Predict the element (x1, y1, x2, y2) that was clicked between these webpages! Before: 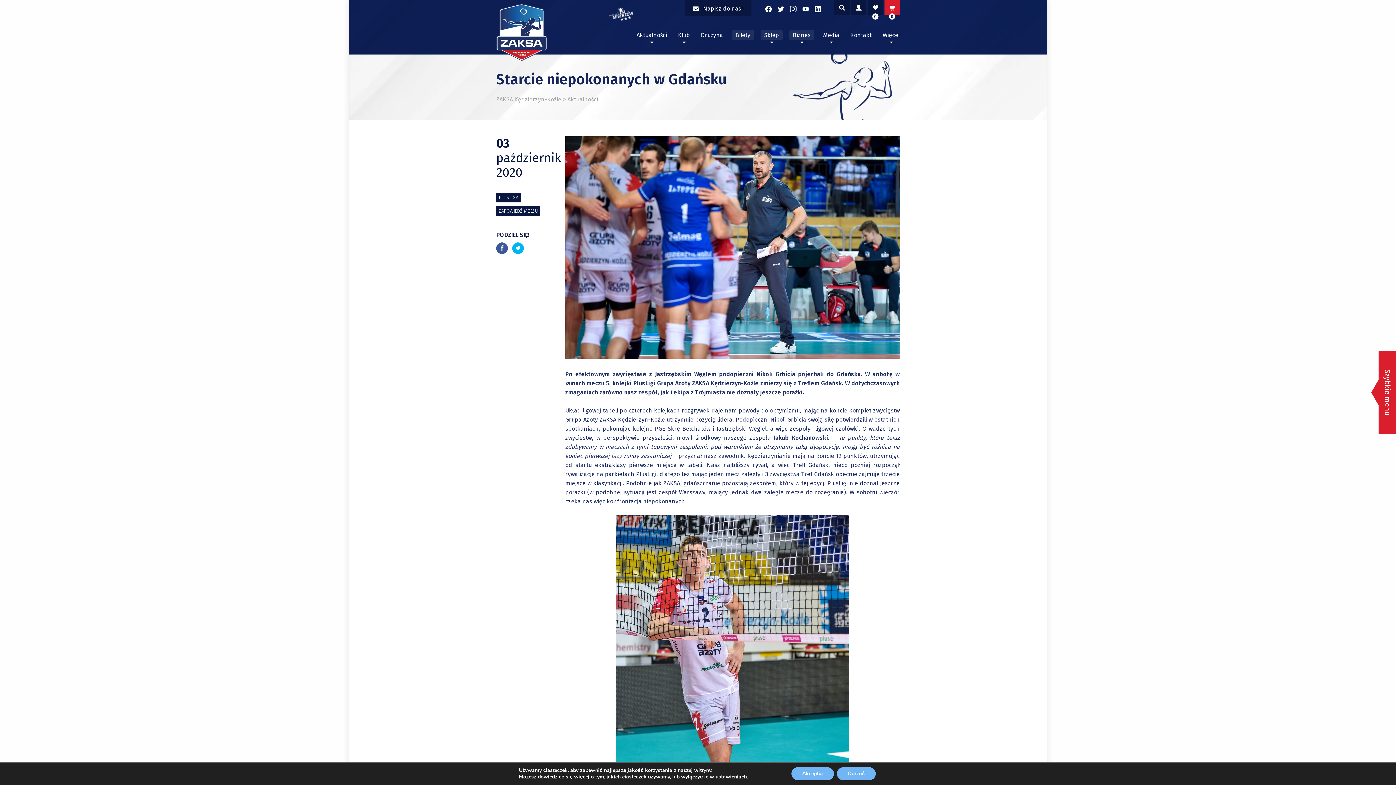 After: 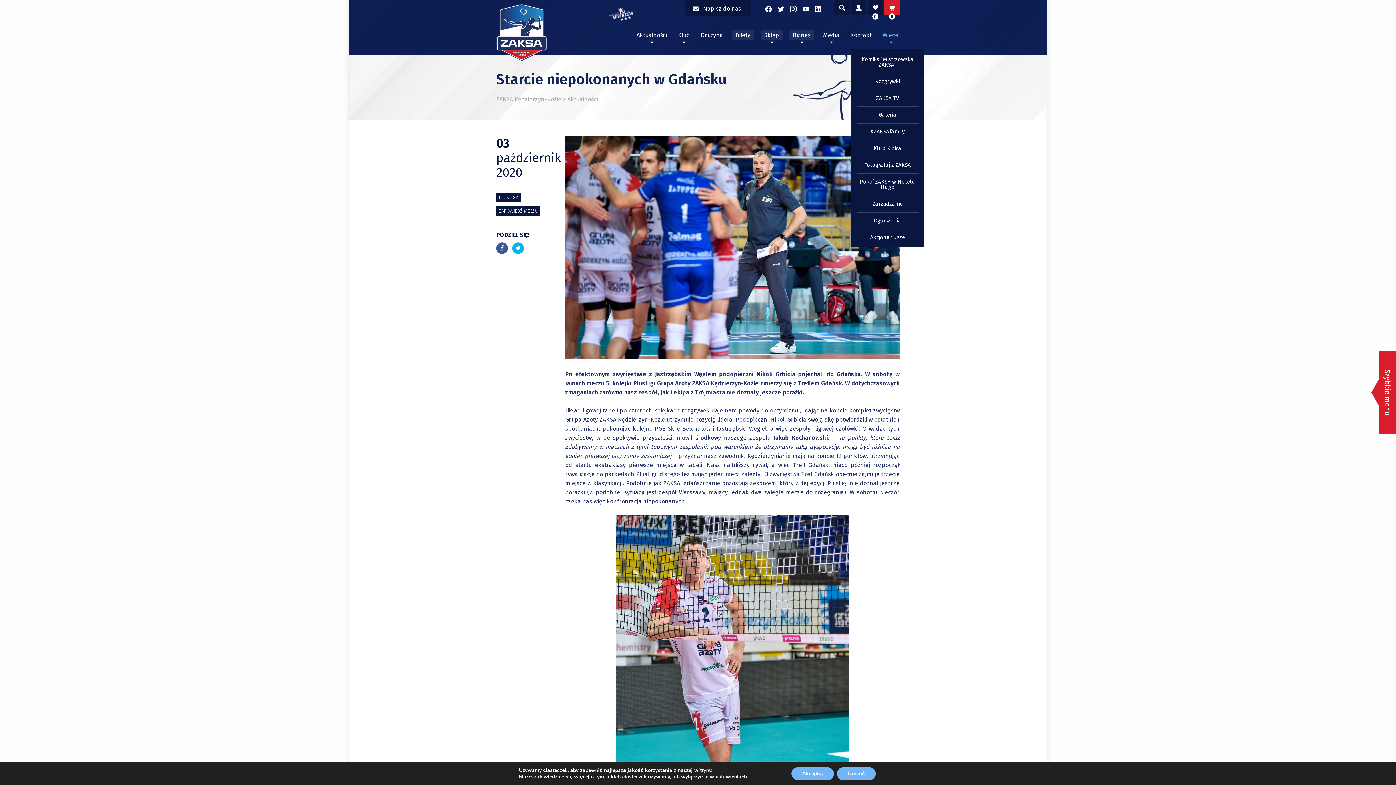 Action: label: Więcej bbox: (879, 26, 900, 49)